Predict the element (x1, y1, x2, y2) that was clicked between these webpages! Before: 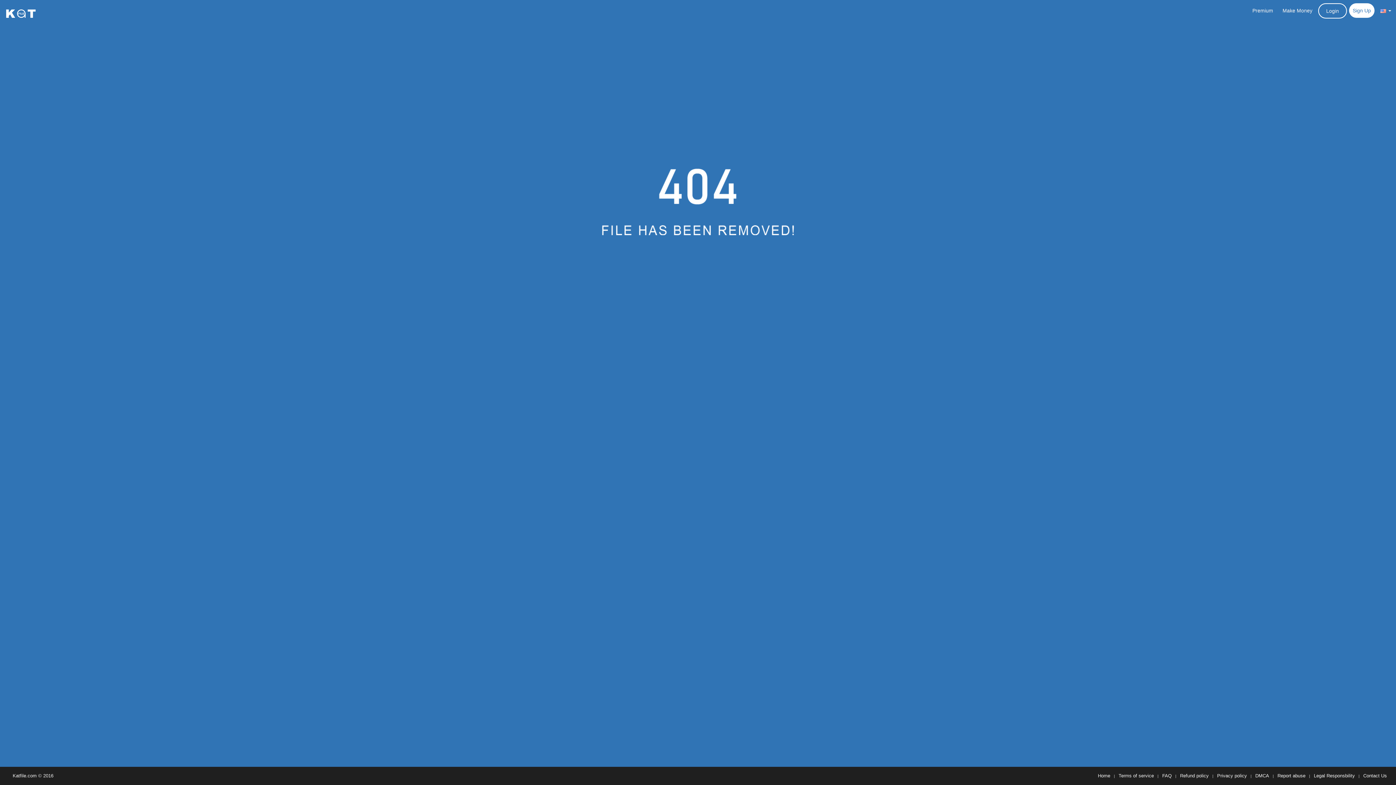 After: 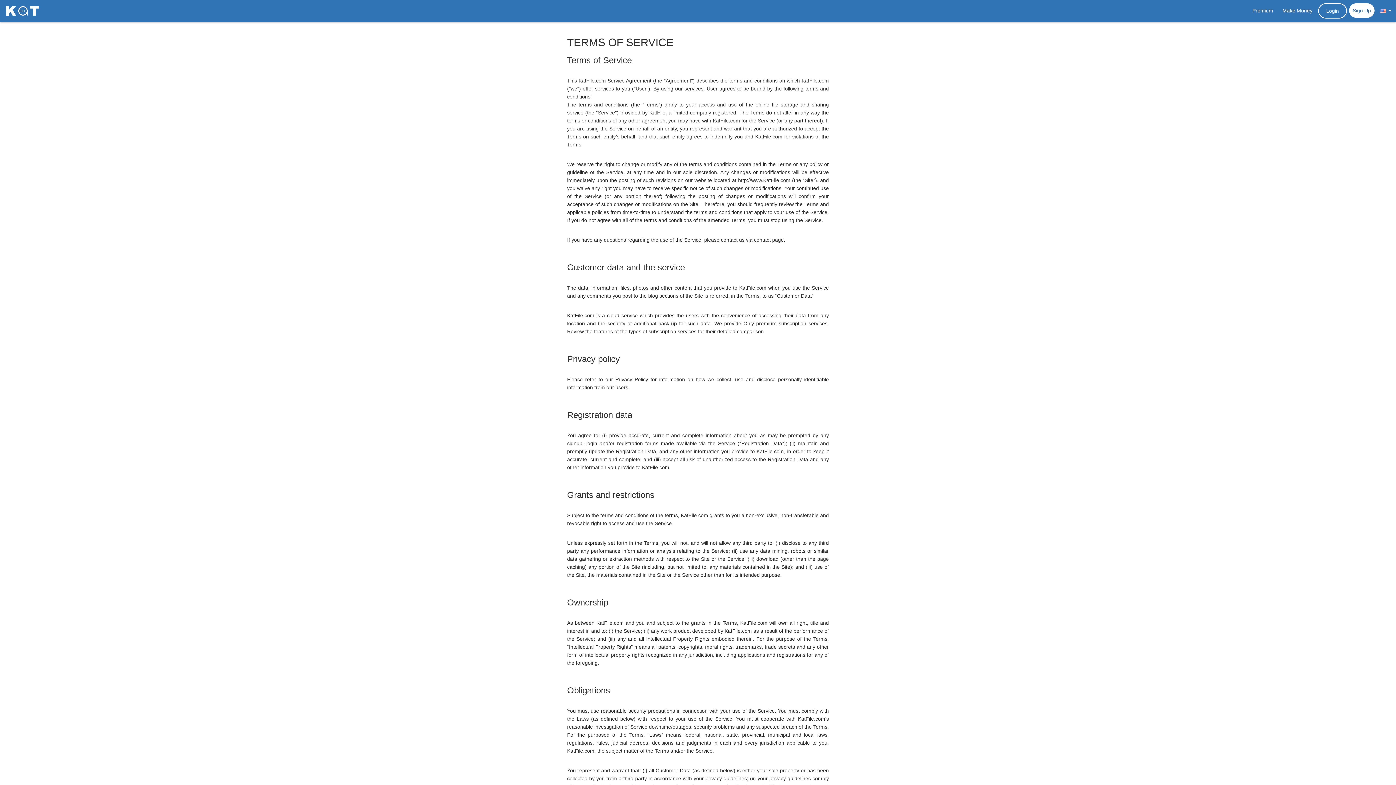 Action: bbox: (1118, 773, 1154, 778) label: Terms of service